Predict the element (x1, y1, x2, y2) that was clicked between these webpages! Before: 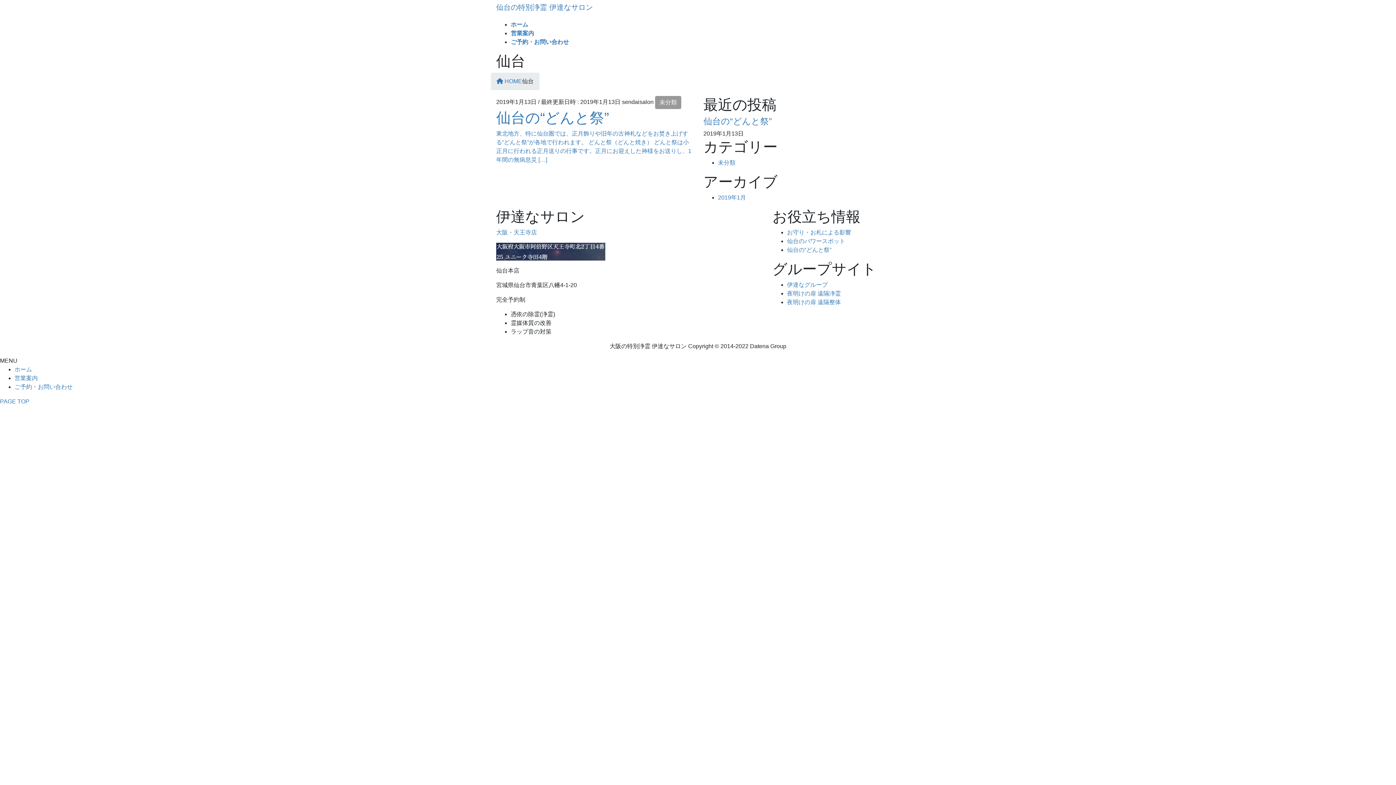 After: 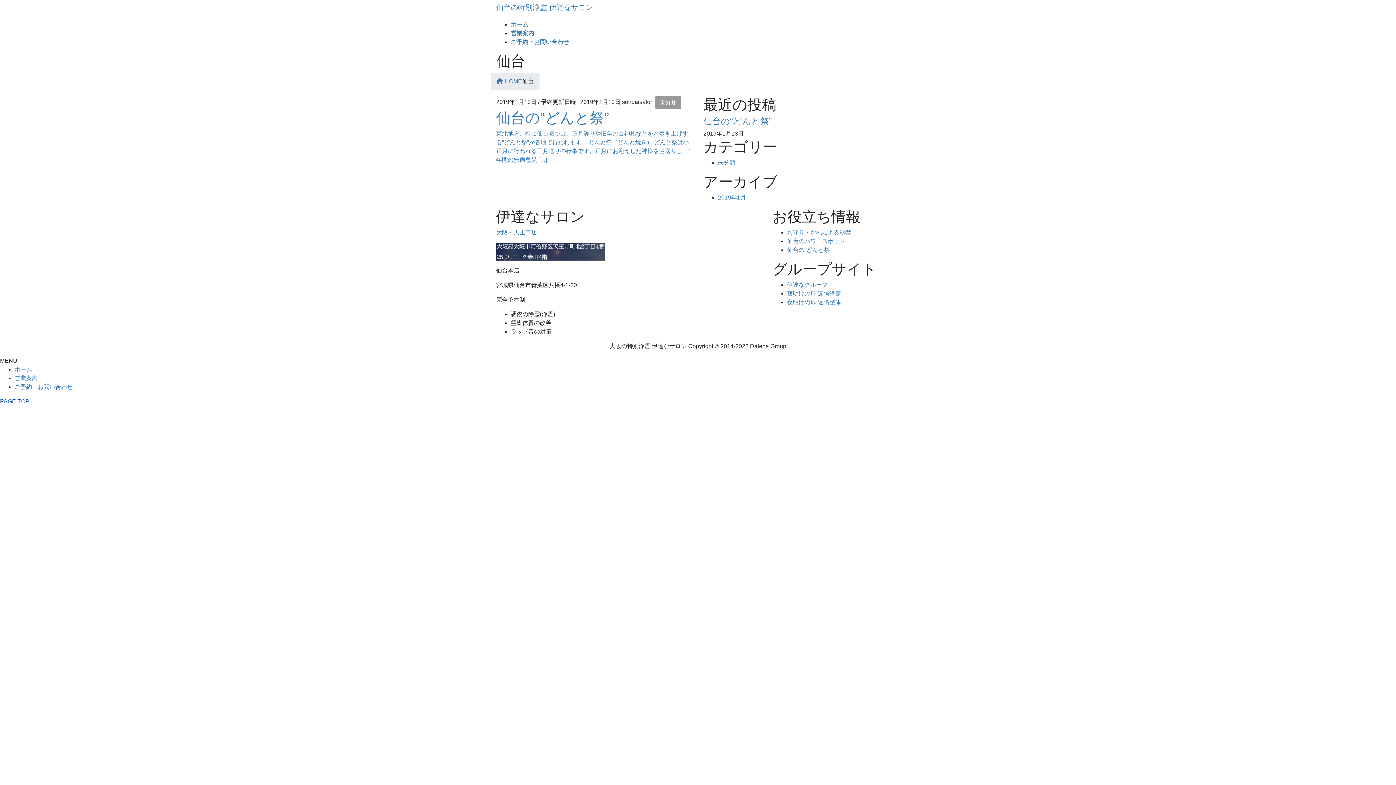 Action: bbox: (0, 398, 29, 404) label: PAGE TOP